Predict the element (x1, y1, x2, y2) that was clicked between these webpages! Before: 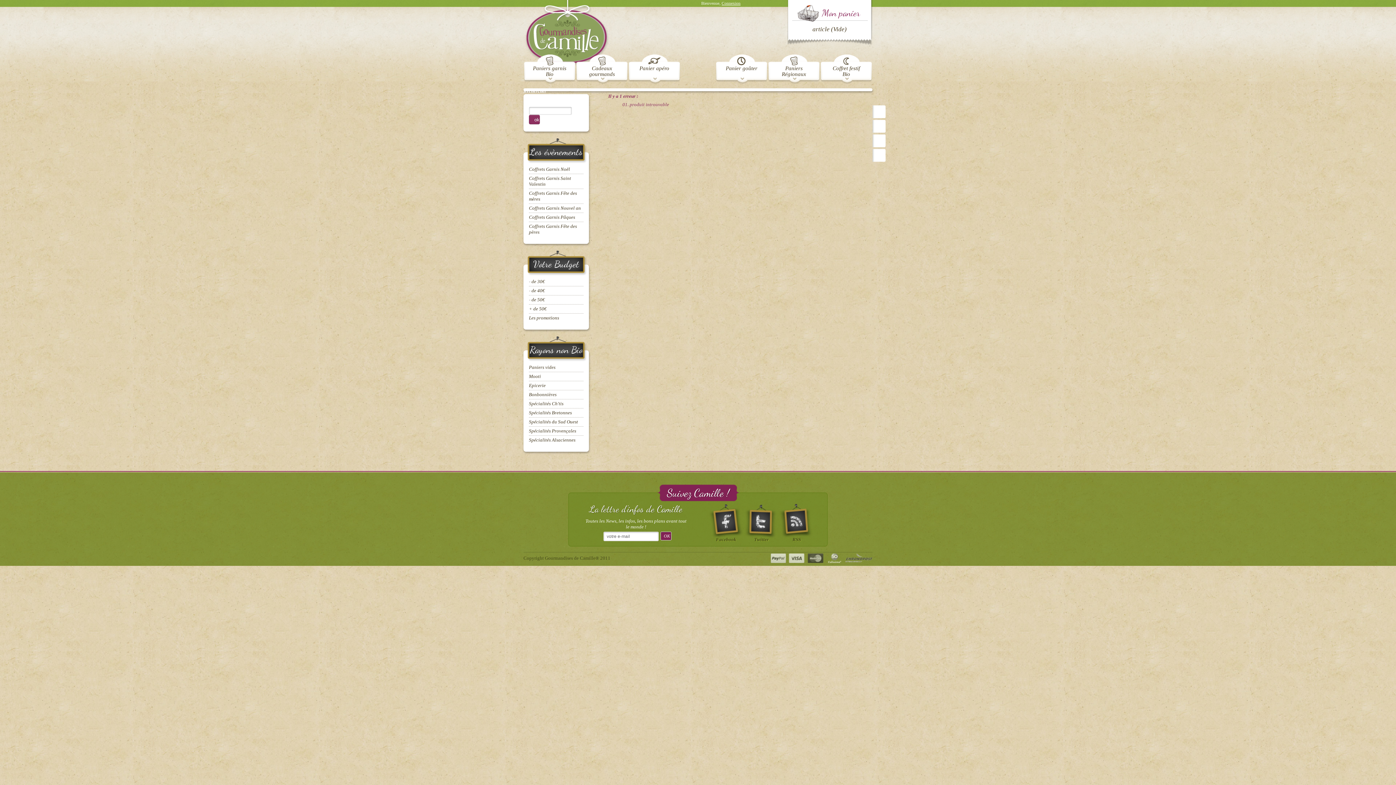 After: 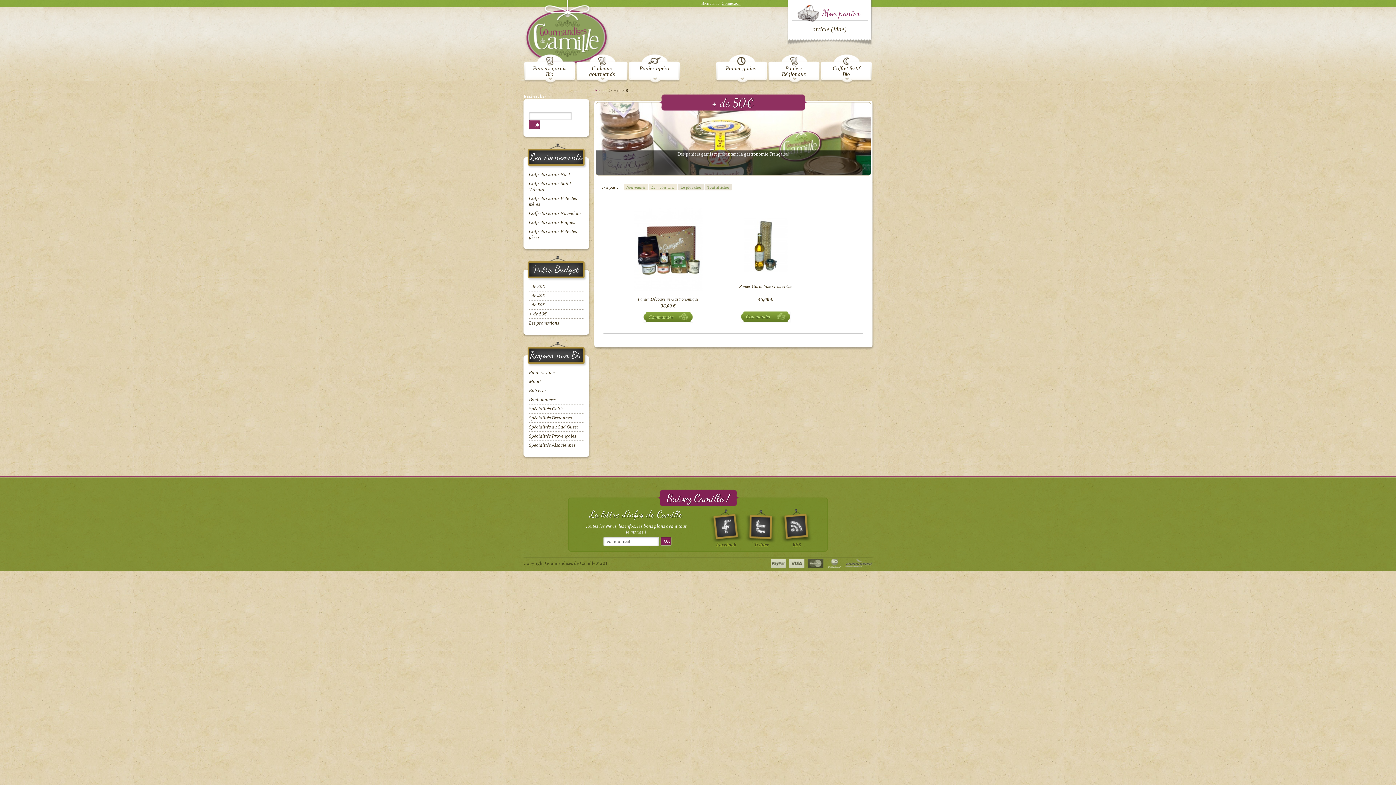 Action: bbox: (529, 304, 583, 313) label: + de 50€